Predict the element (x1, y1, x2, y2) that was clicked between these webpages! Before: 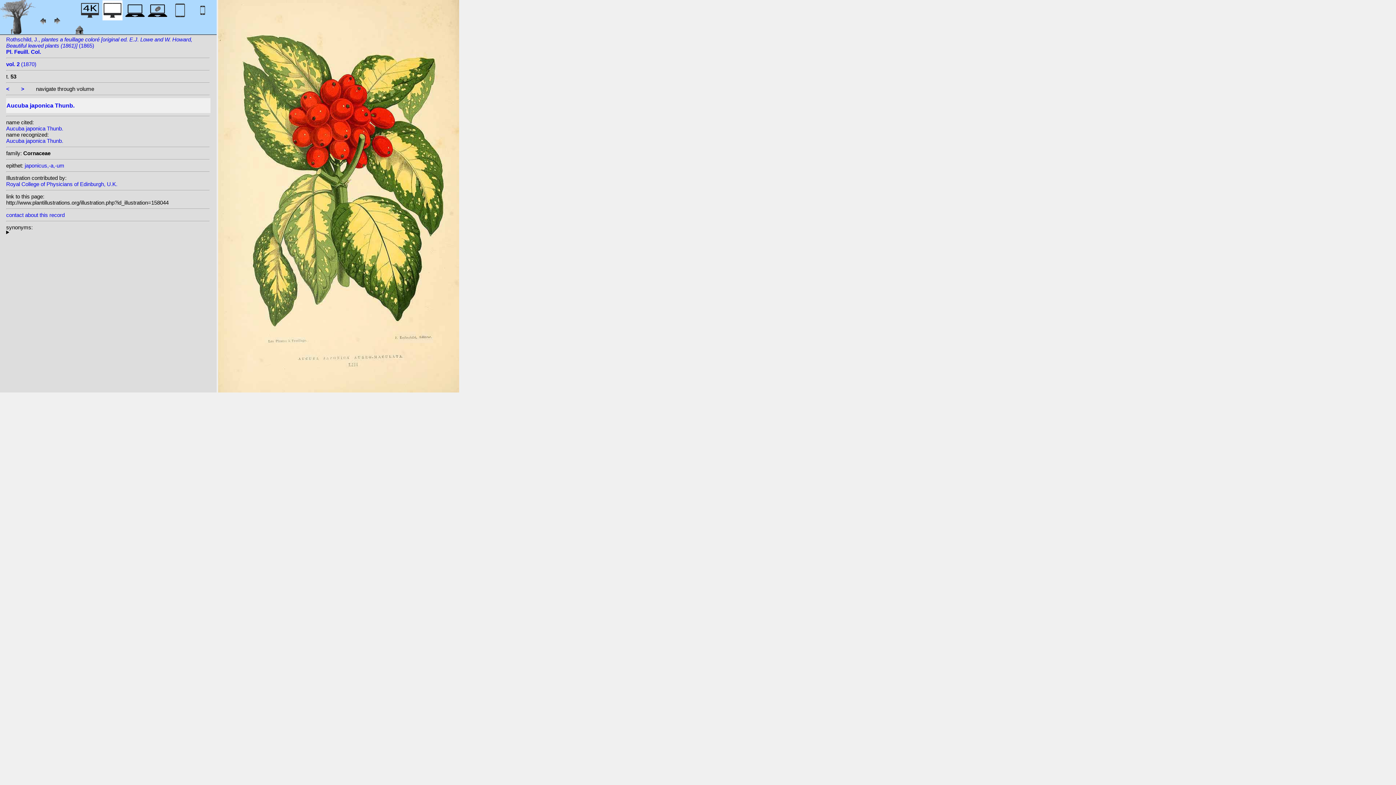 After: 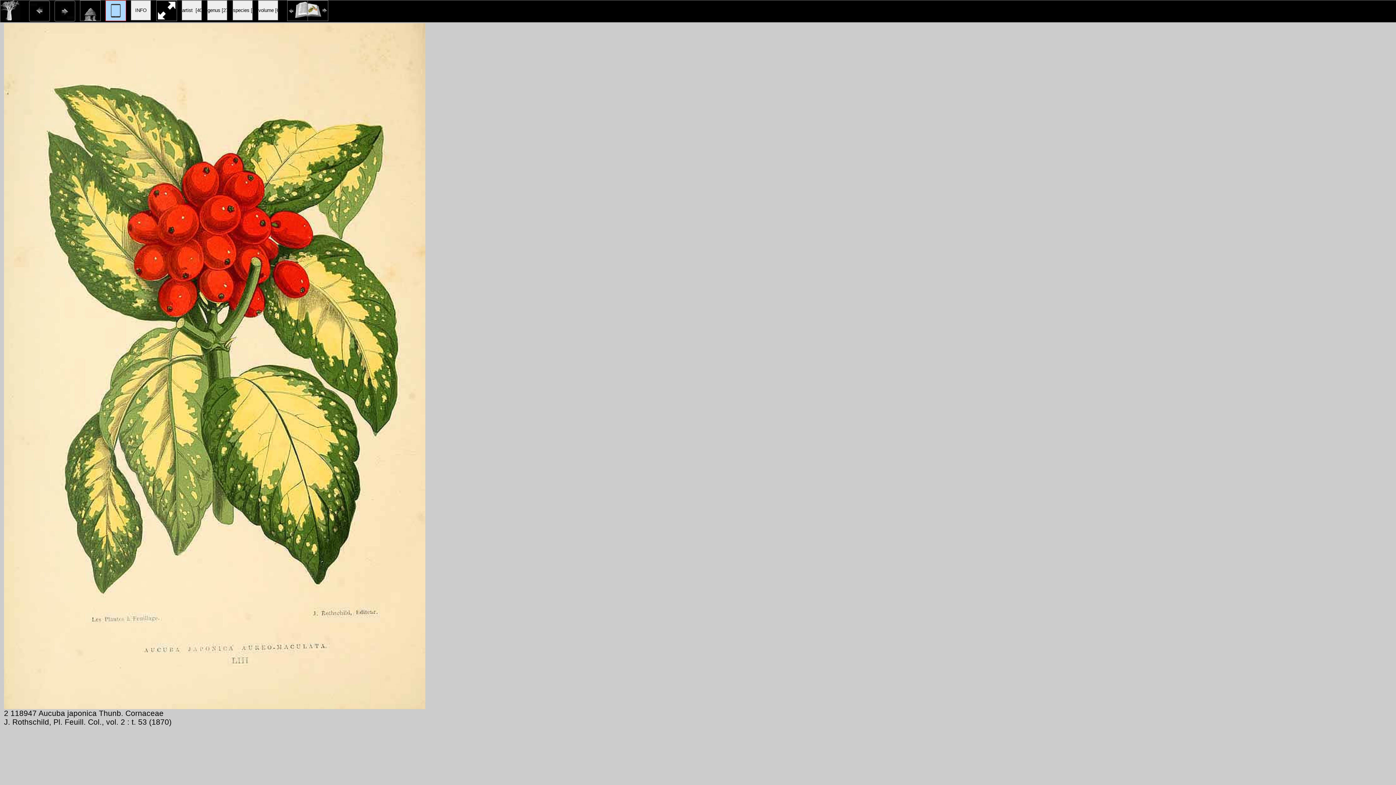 Action: bbox: (192, 12, 212, 22)